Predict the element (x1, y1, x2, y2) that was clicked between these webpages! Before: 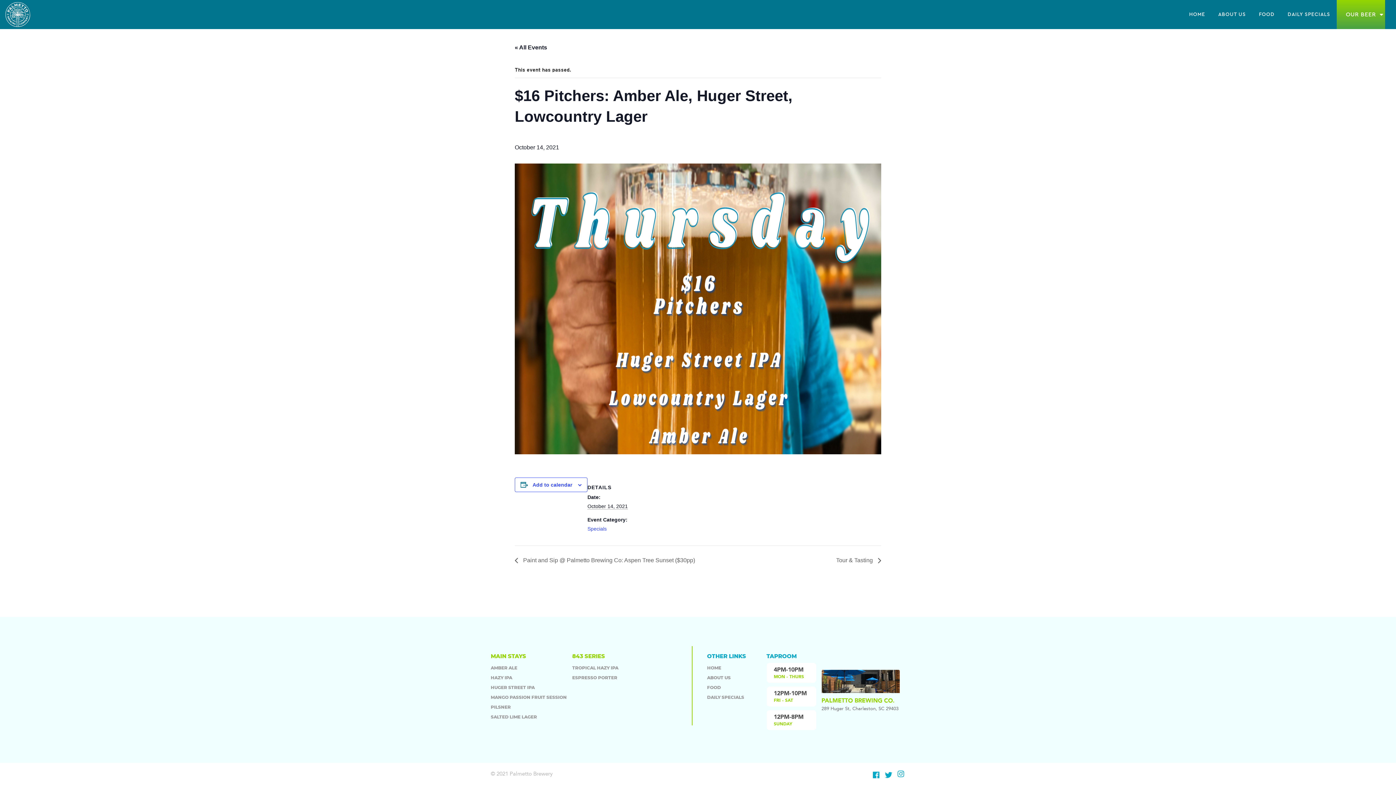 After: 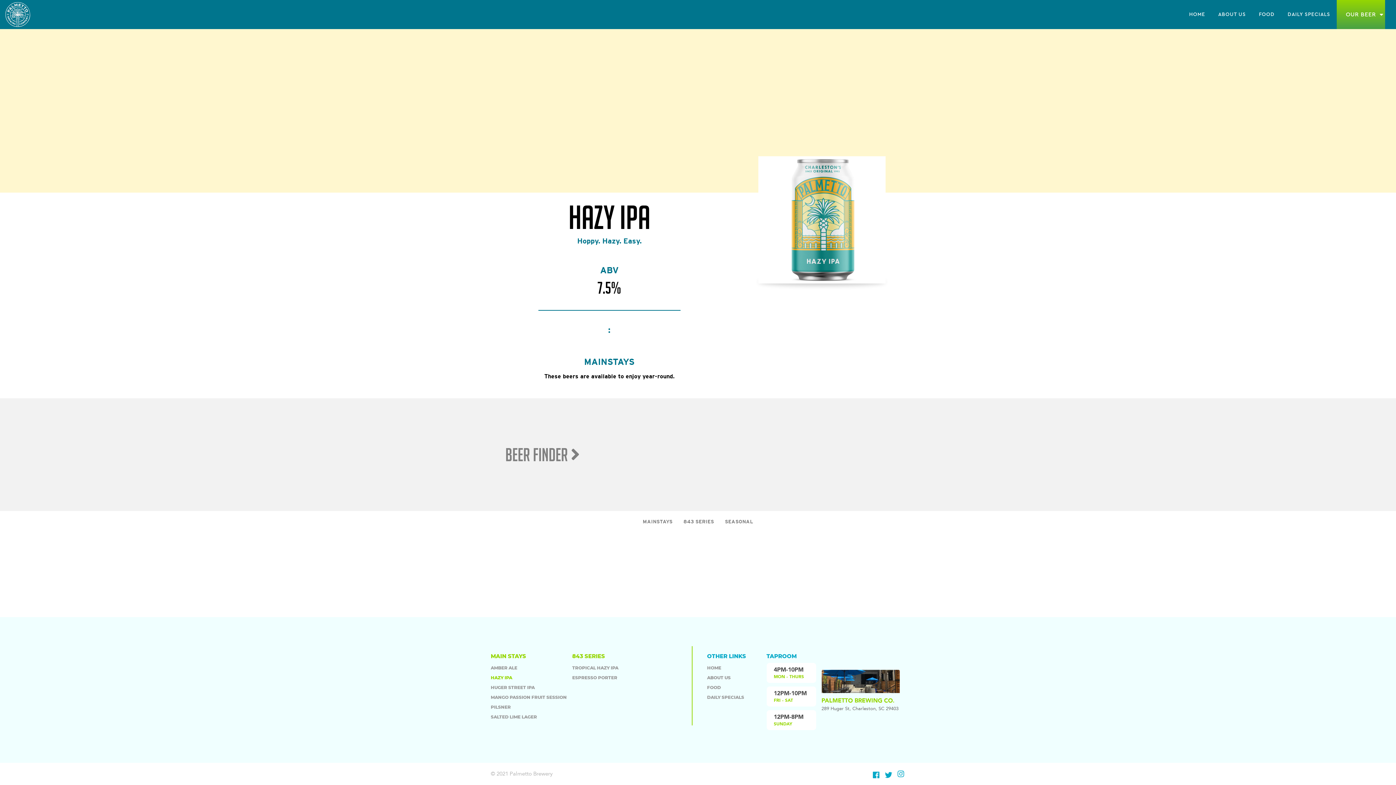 Action: bbox: (490, 673, 566, 682) label: HAZY IPA